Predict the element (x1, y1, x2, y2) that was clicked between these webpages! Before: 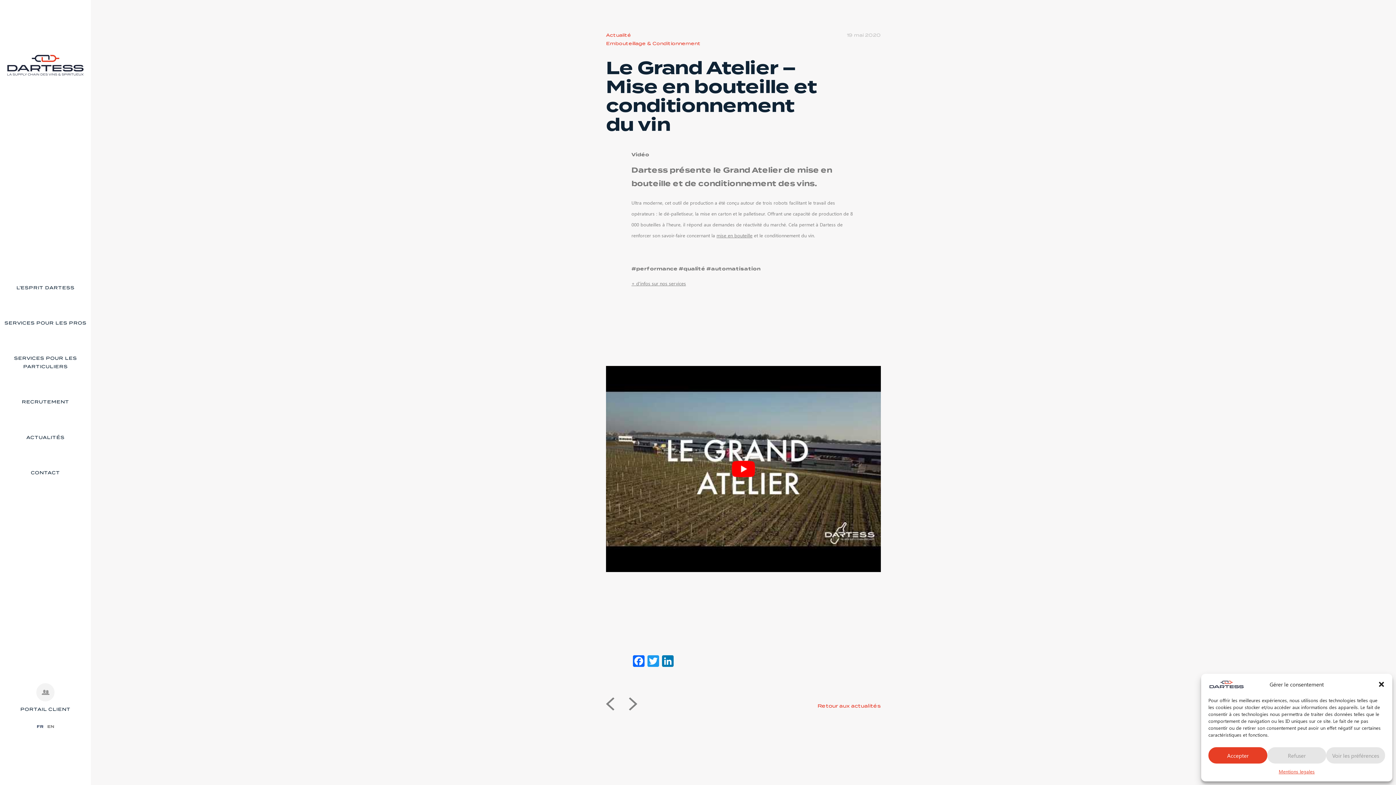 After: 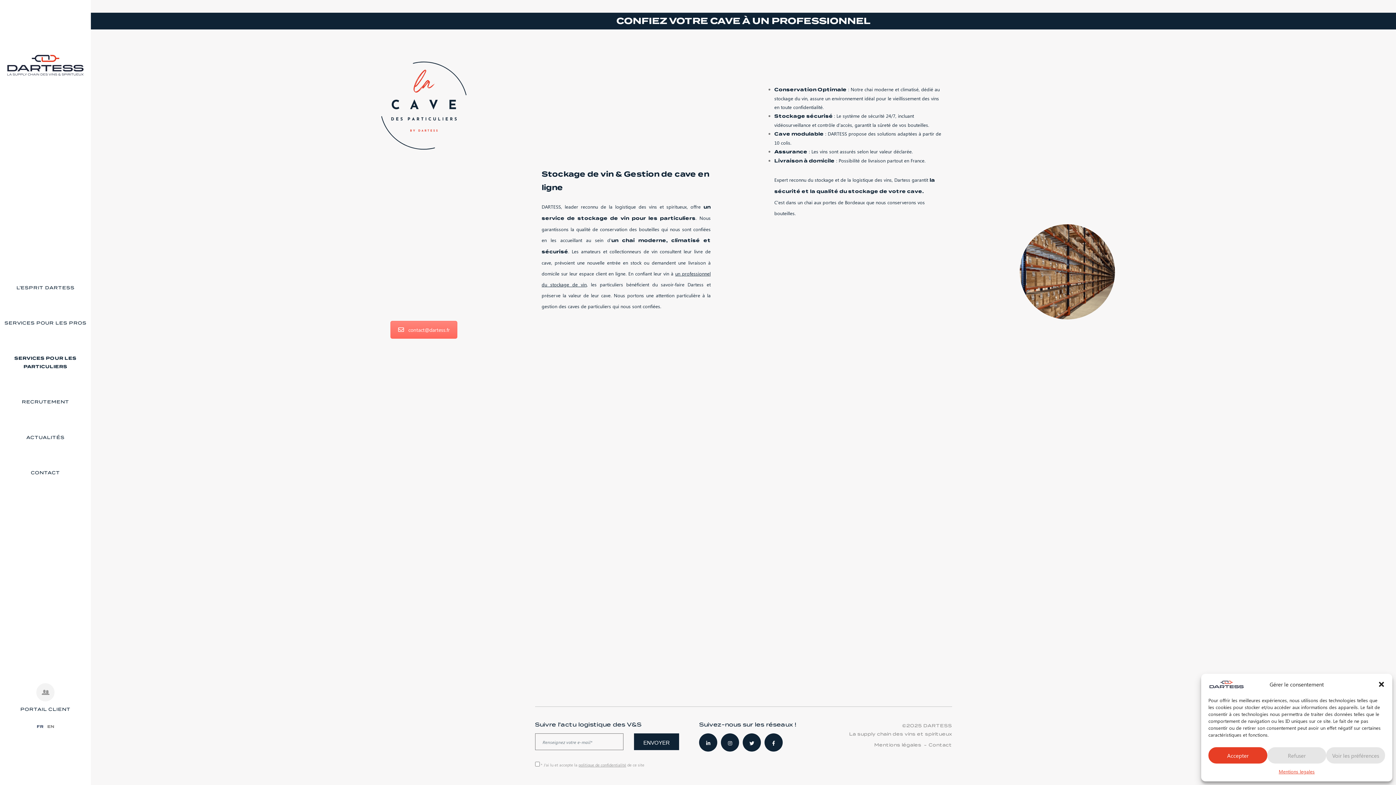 Action: bbox: (0, 354, 90, 370) label: SERVICES POUR LES PARTICULIERS